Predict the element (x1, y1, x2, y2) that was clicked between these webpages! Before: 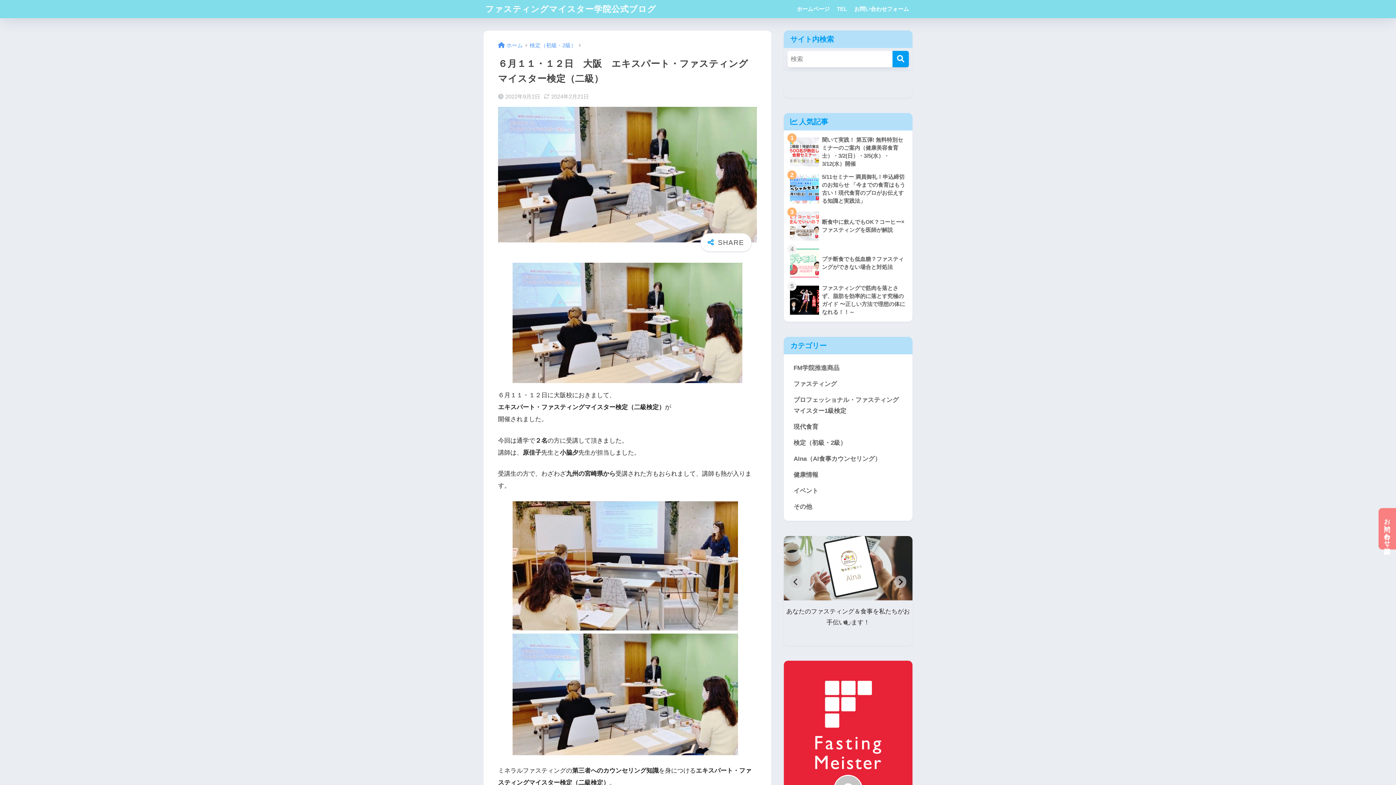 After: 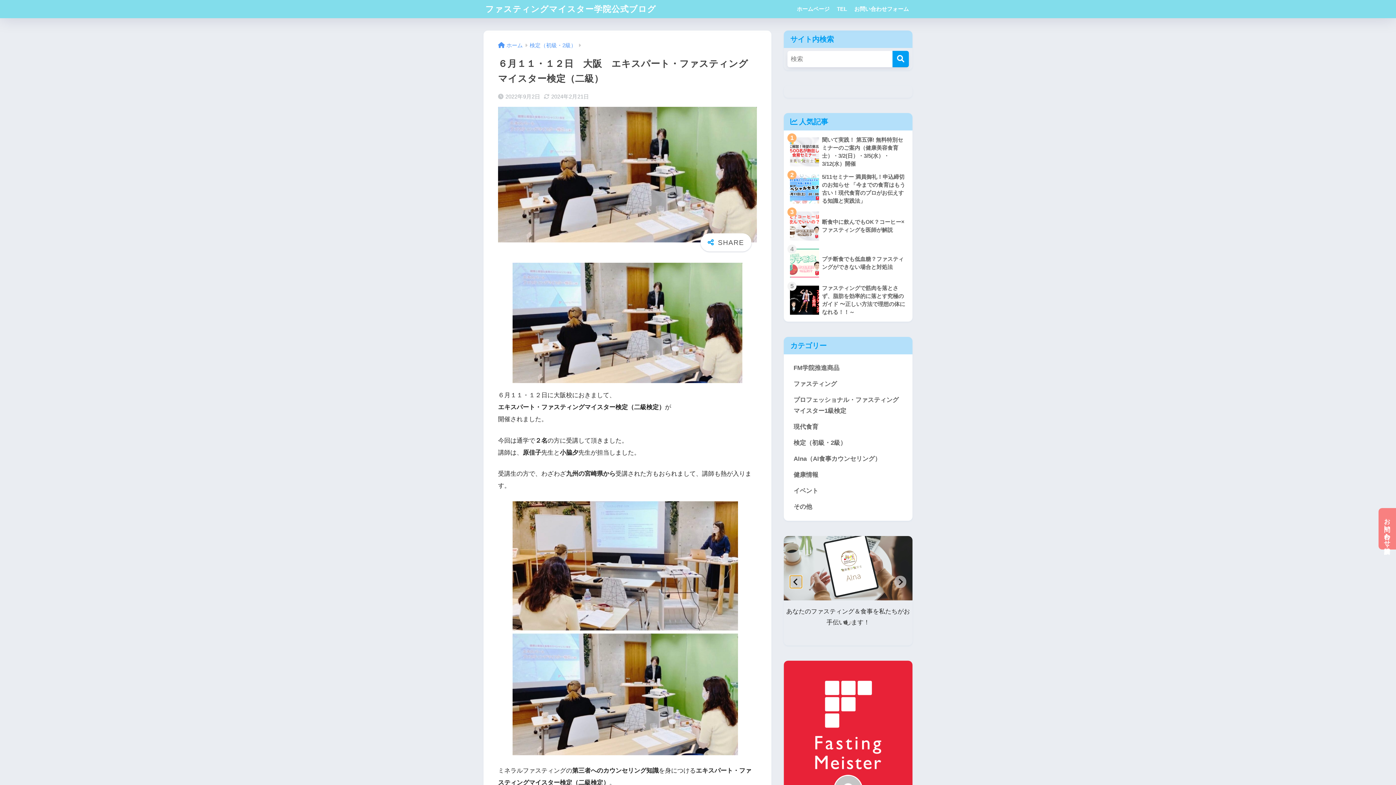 Action: label: Previous slide bbox: (790, 576, 802, 588)